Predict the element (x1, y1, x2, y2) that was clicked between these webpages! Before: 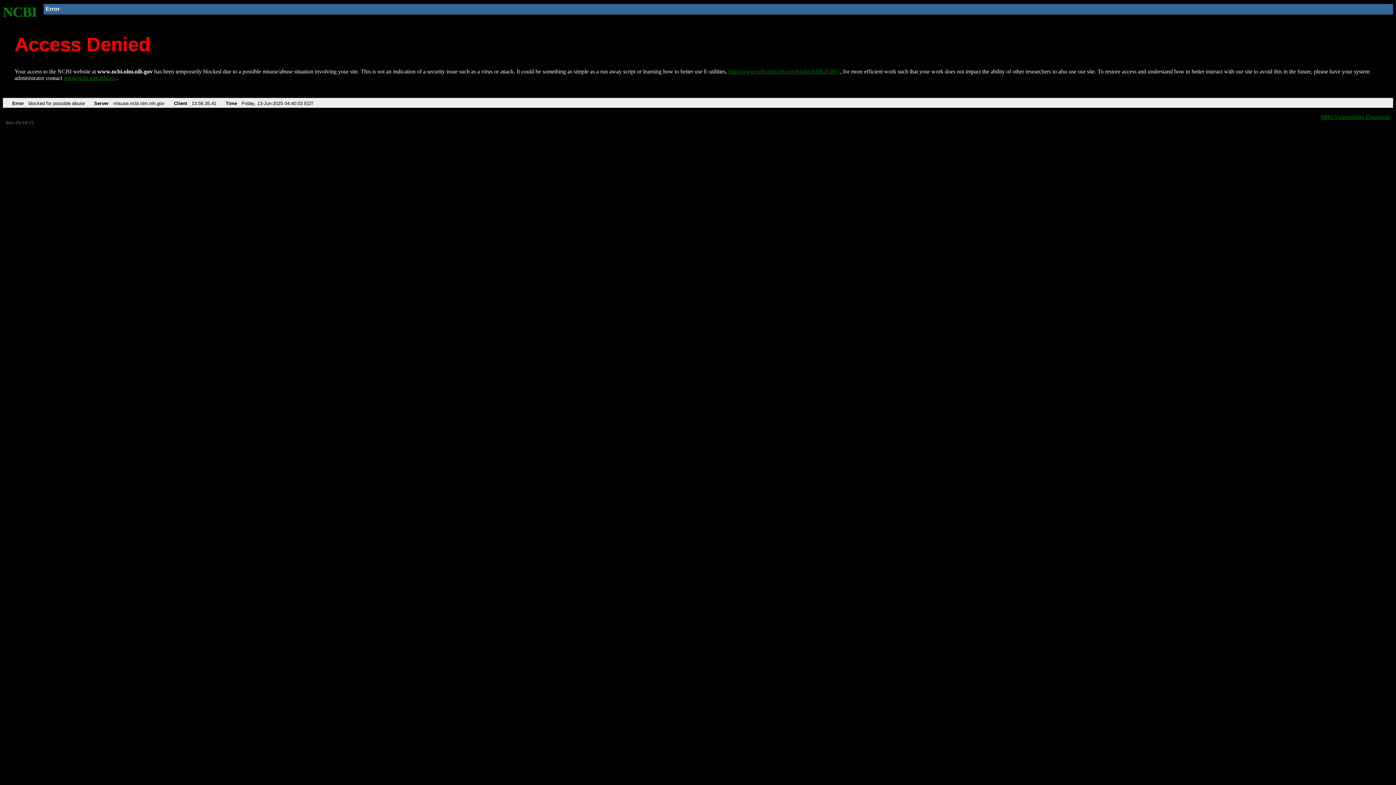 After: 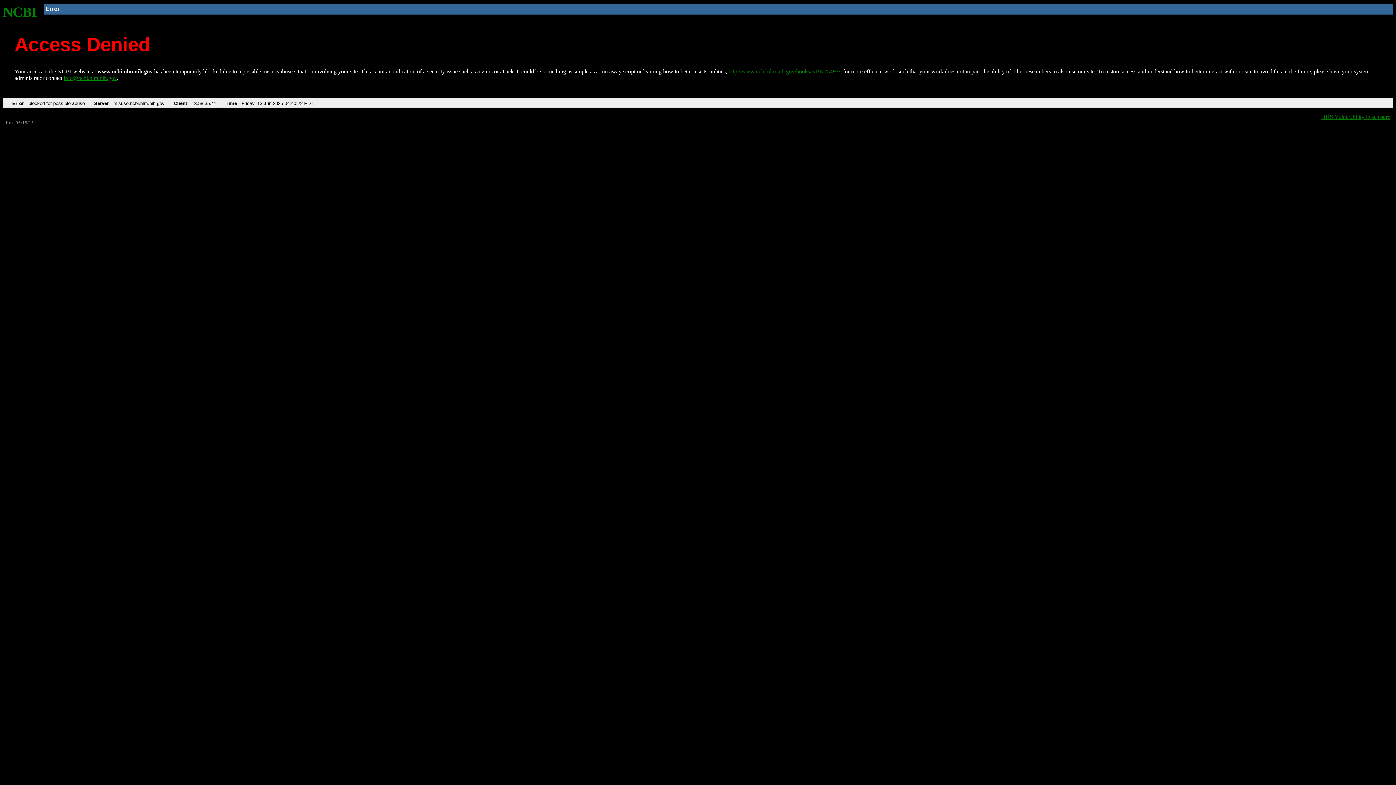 Action: label: http://www.ncbi.nlm.nih.gov/books/NBK25497/ bbox: (728, 68, 840, 74)